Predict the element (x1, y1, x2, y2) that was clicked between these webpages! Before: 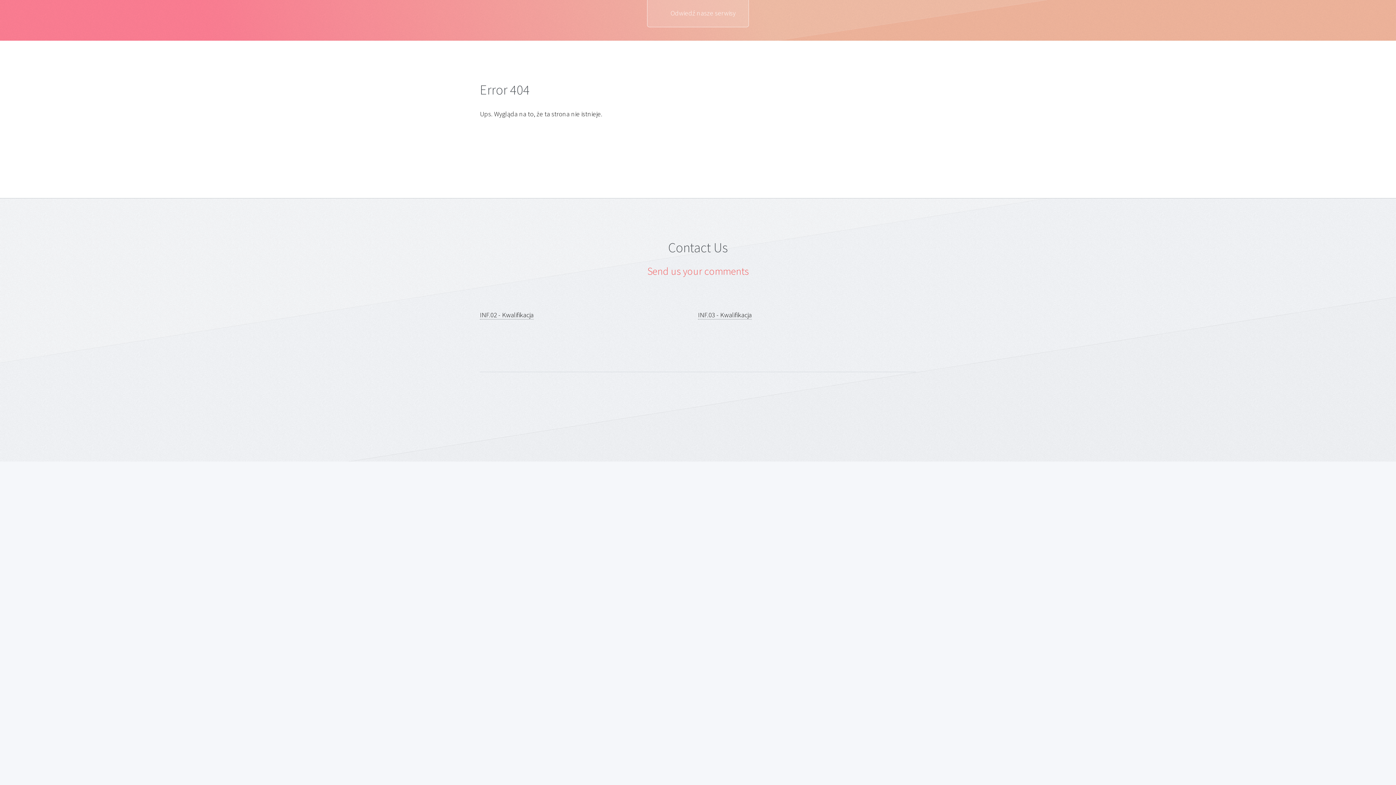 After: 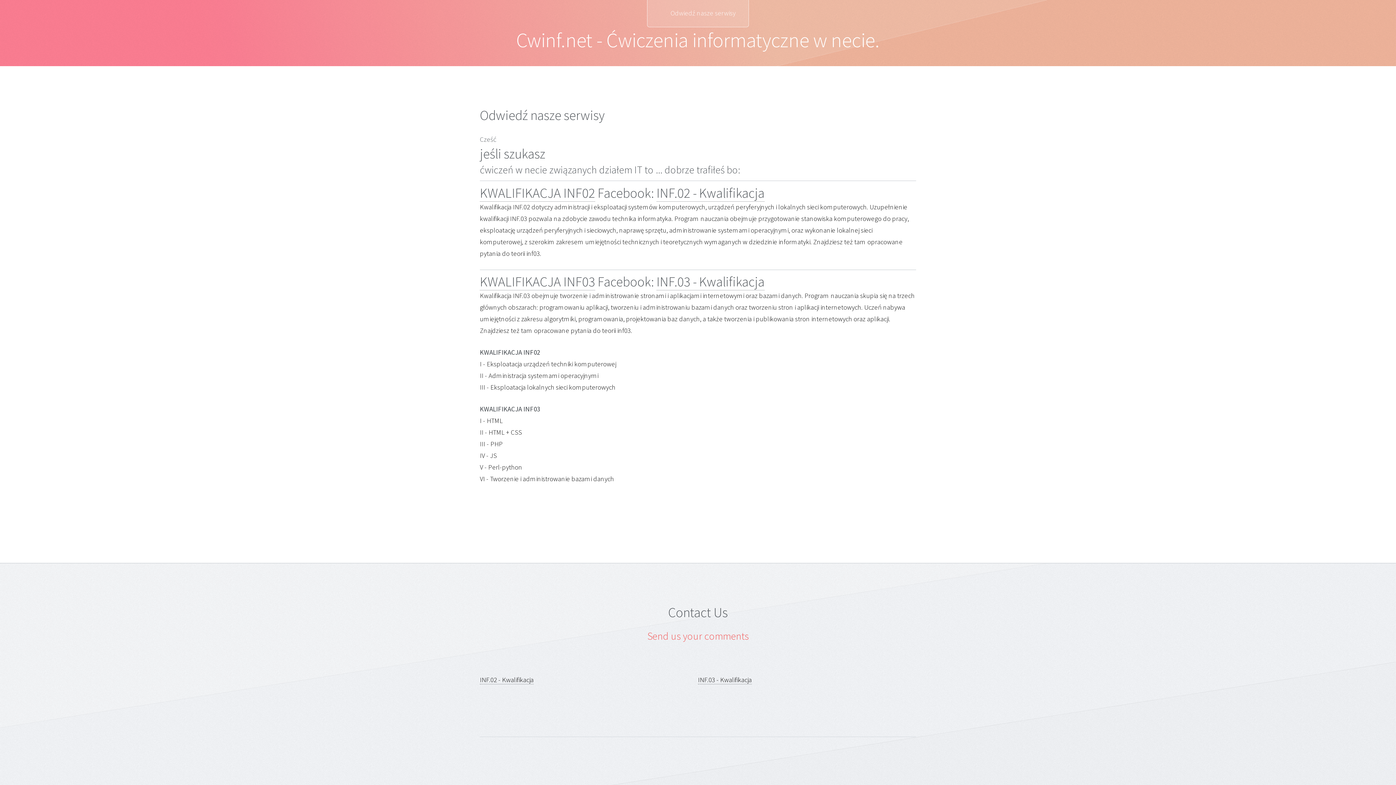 Action: bbox: (647, 0, 749, 27)